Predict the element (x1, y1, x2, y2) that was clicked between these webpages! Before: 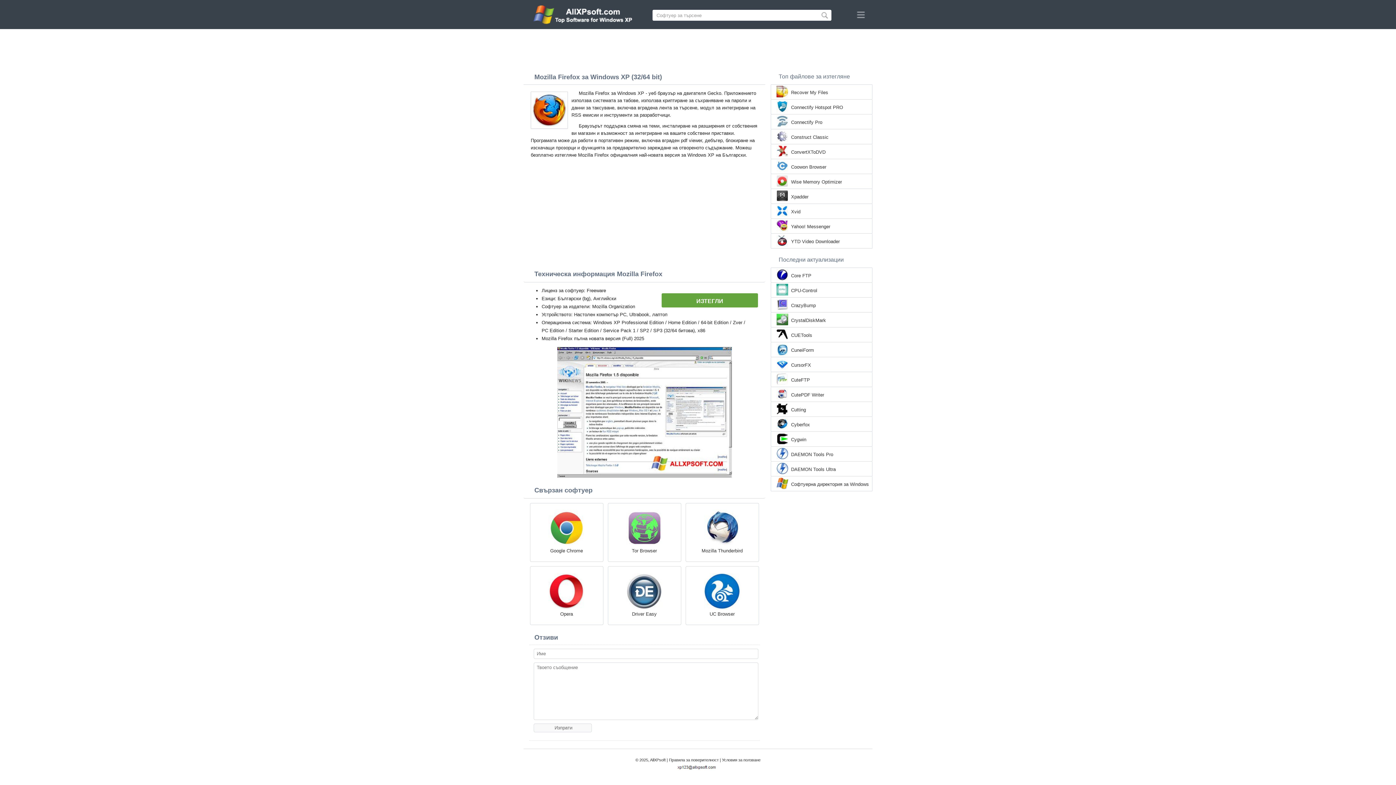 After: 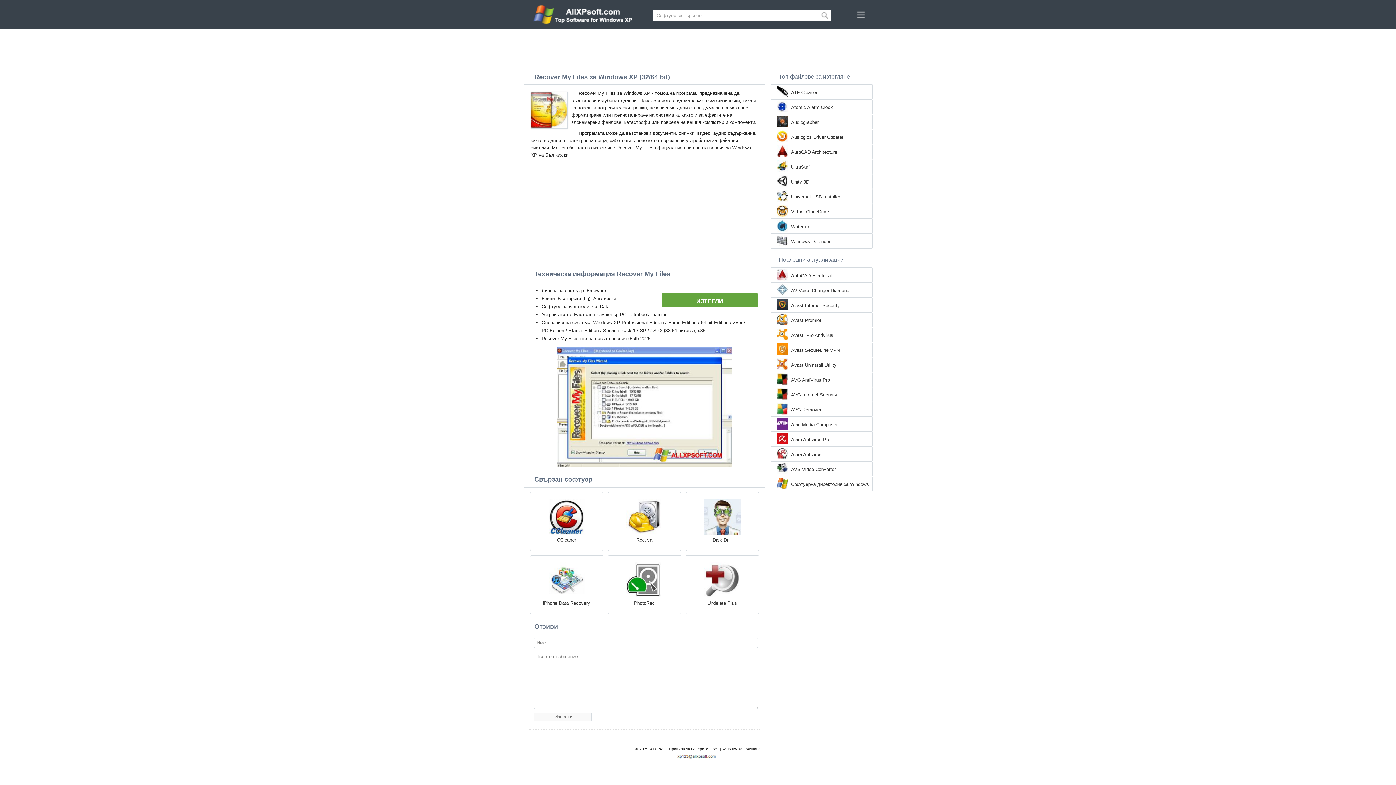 Action: bbox: (791, 89, 828, 96) label: Recover My Files